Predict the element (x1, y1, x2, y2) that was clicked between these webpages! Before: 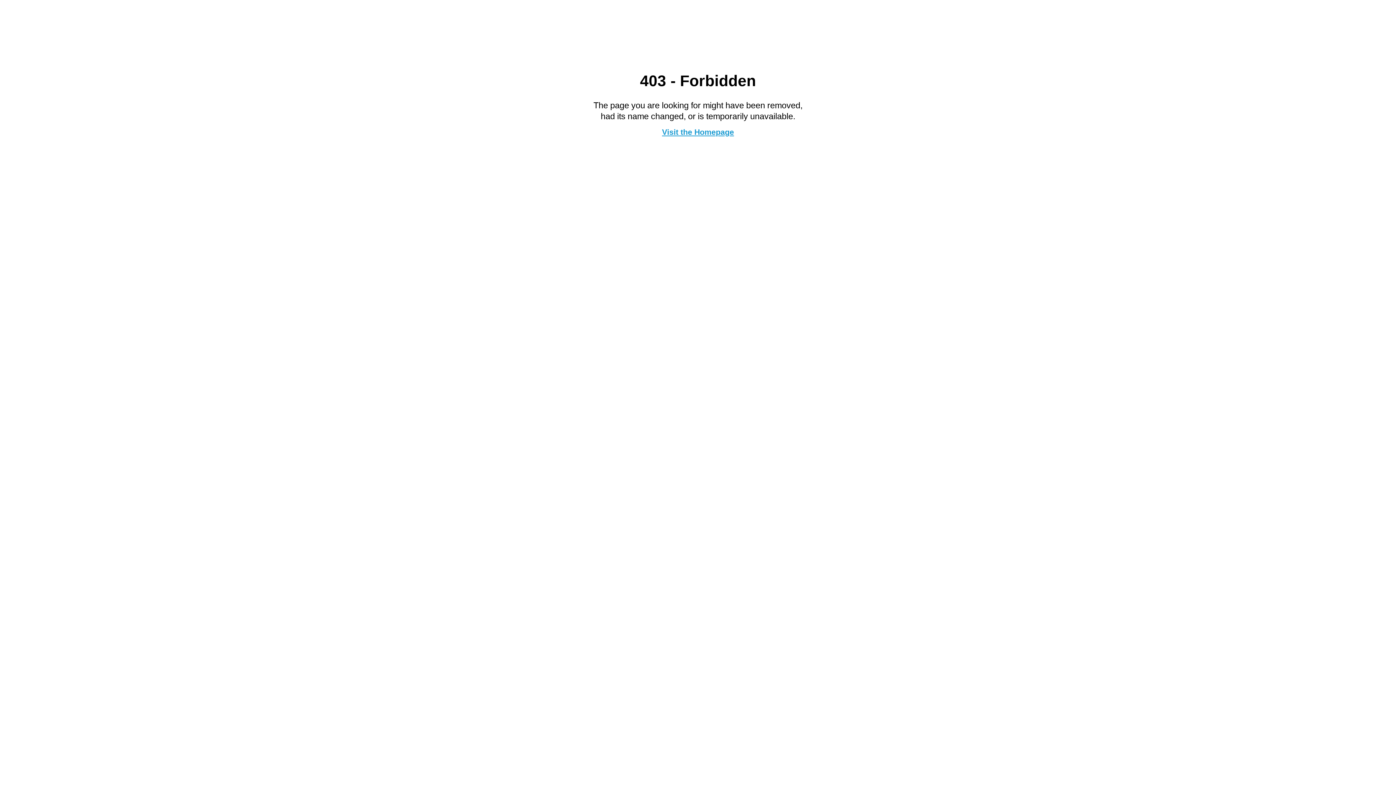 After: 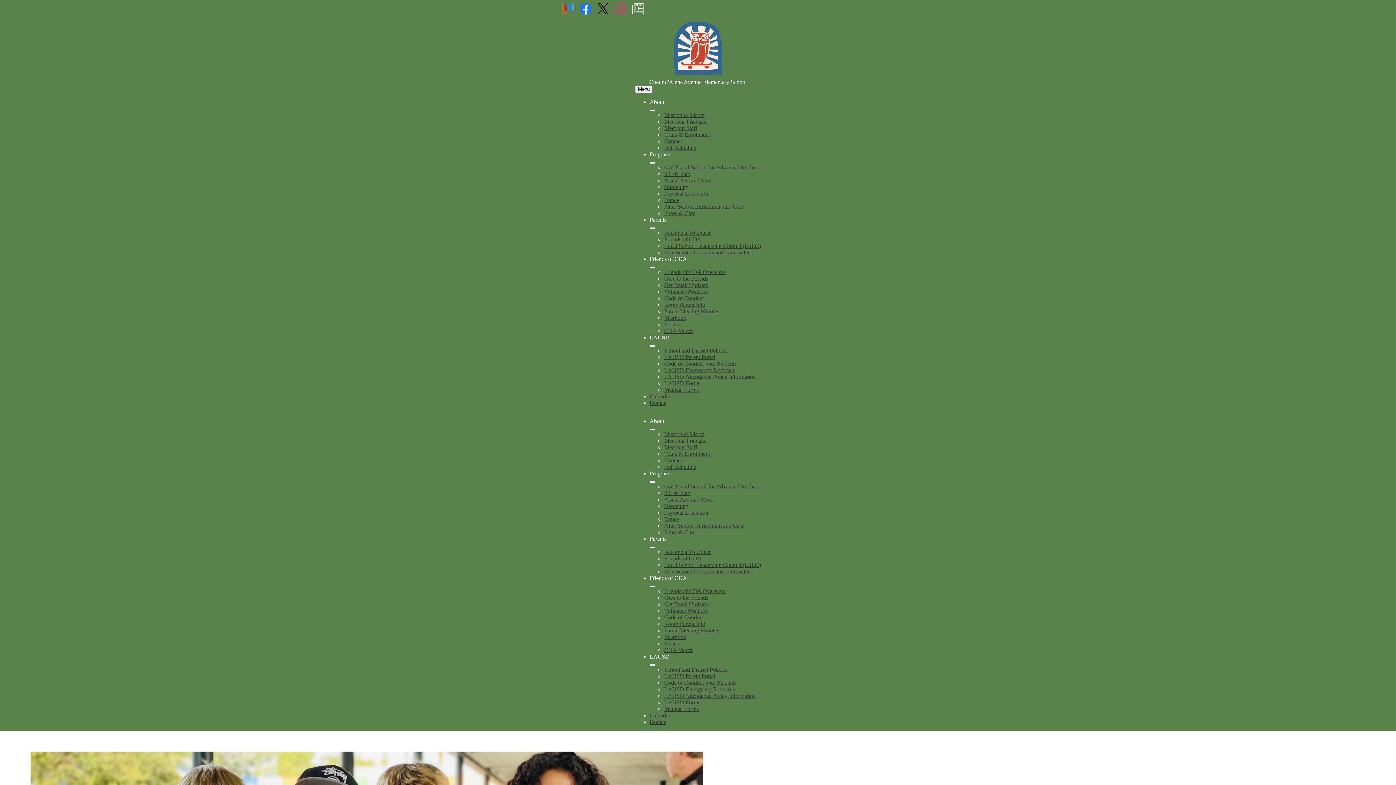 Action: bbox: (662, 127, 734, 136) label: Visit the Homepage